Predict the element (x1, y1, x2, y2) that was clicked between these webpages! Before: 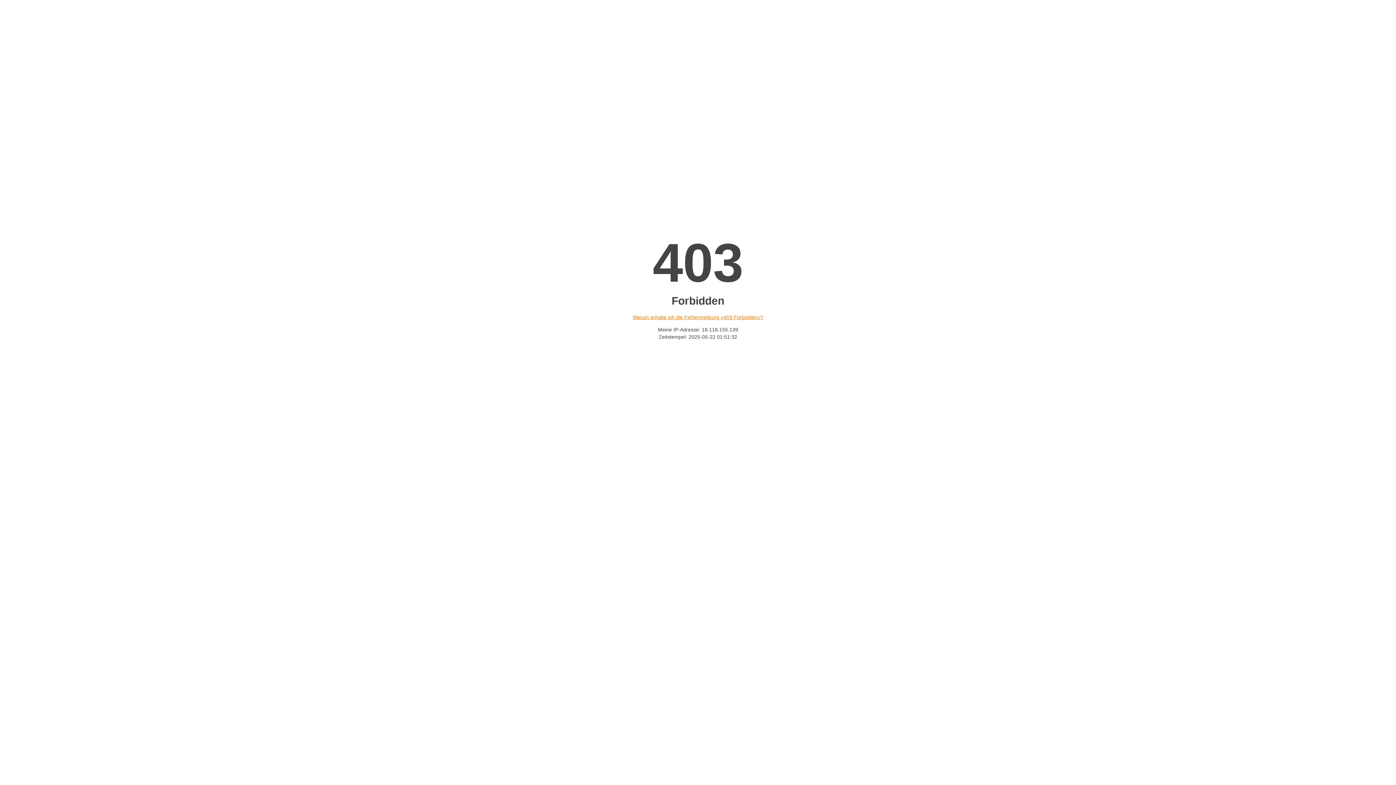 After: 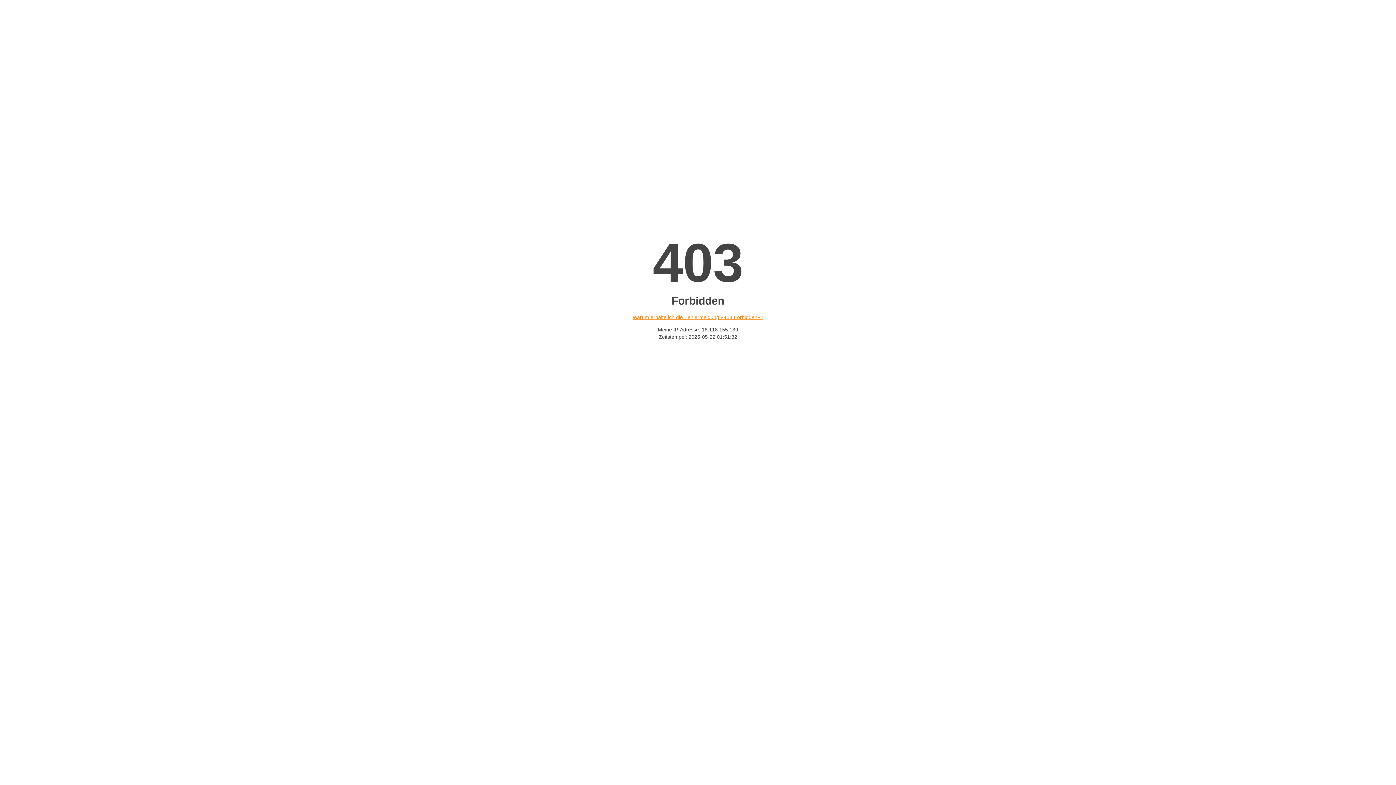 Action: label: Warum erhalte ich die Fehlermeldung «403 Forbidden»? bbox: (632, 314, 763, 320)